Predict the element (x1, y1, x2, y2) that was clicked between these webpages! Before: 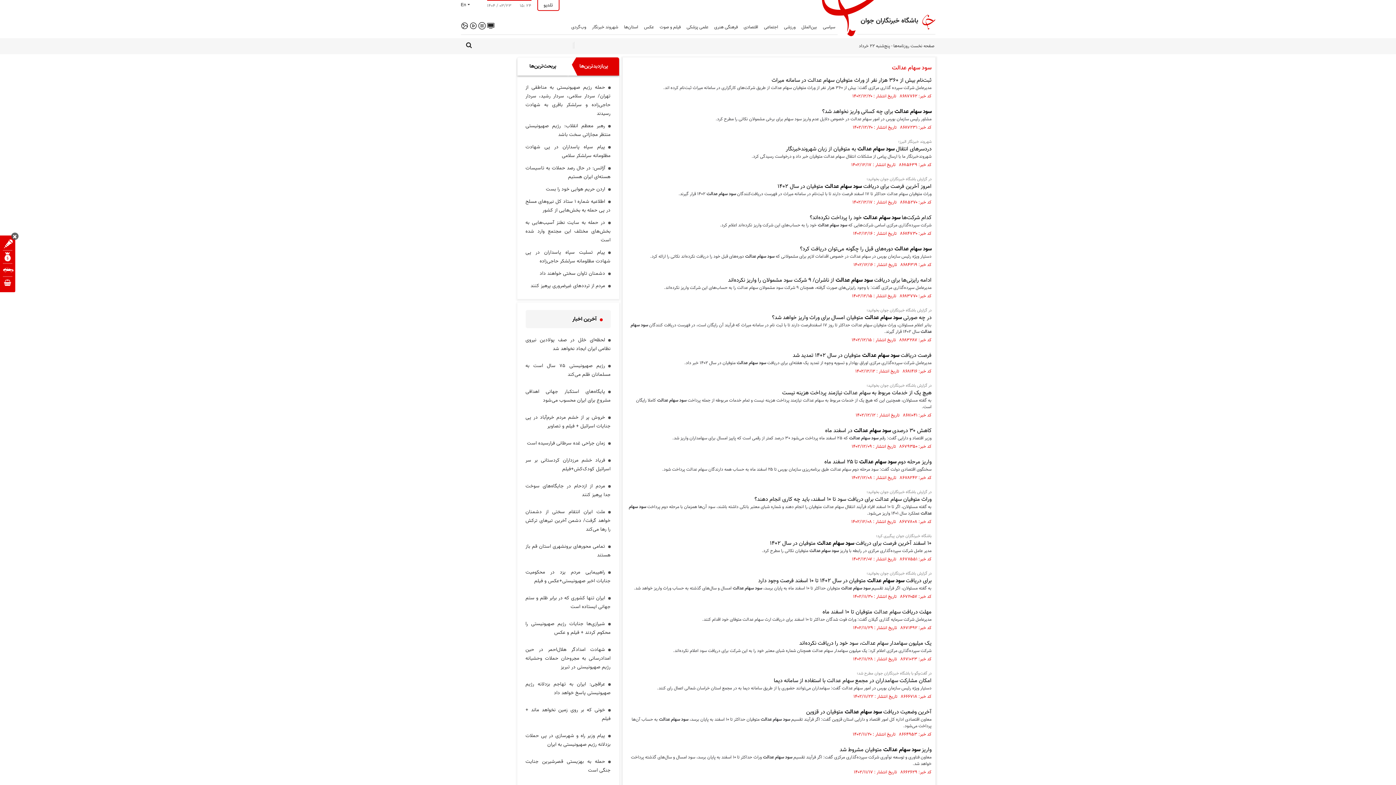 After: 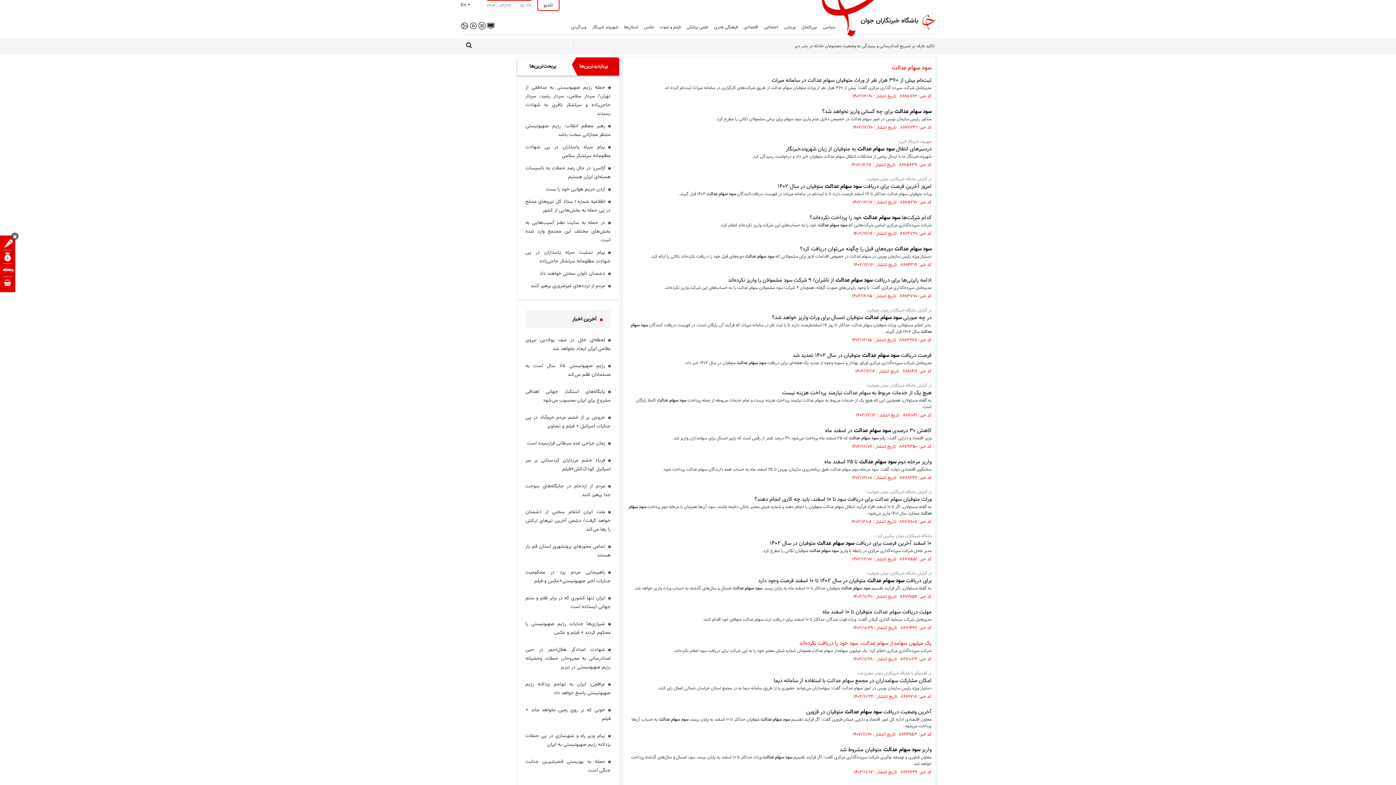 Action: bbox: (626, 639, 931, 648) label: یک میلیون سهامدار سهام عدالت، سود خود را دریافت نکرده‌اند